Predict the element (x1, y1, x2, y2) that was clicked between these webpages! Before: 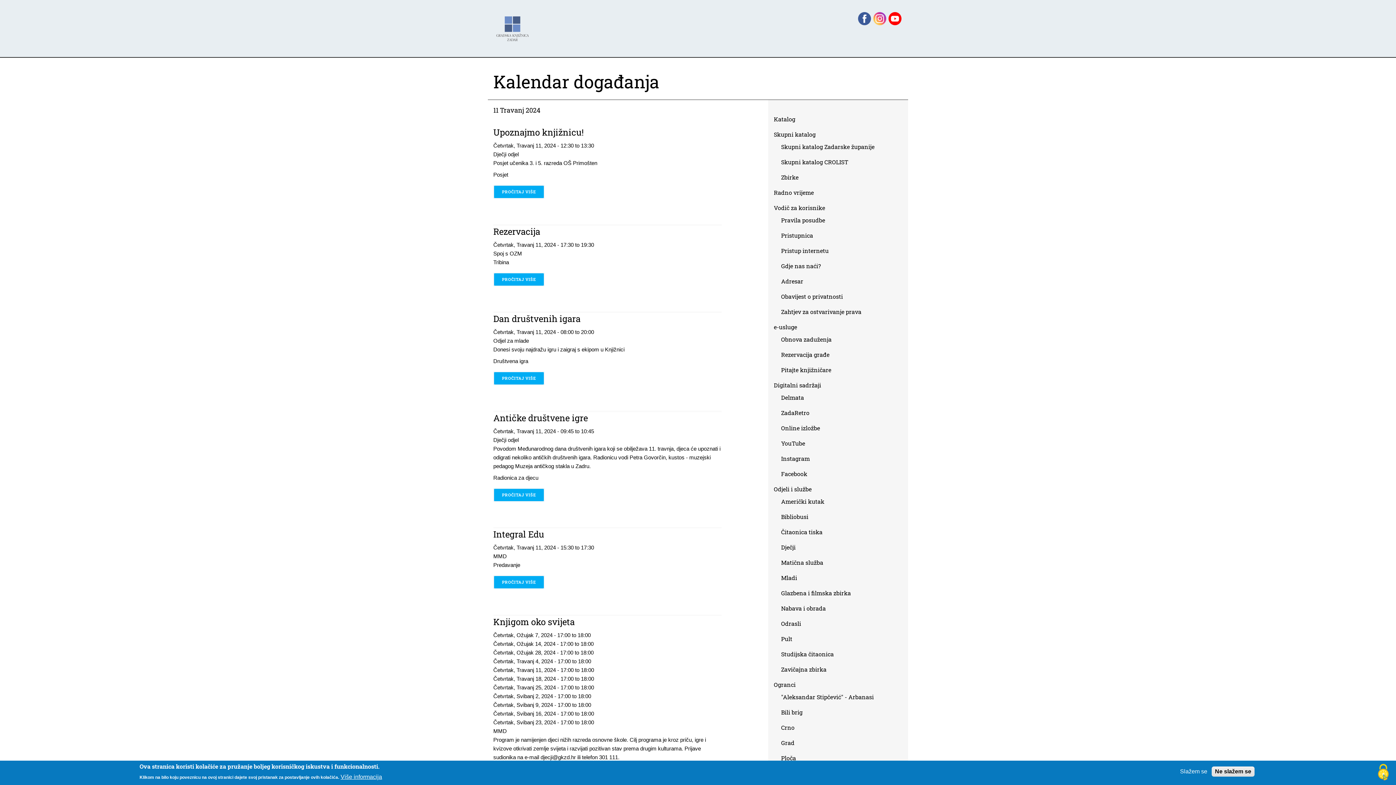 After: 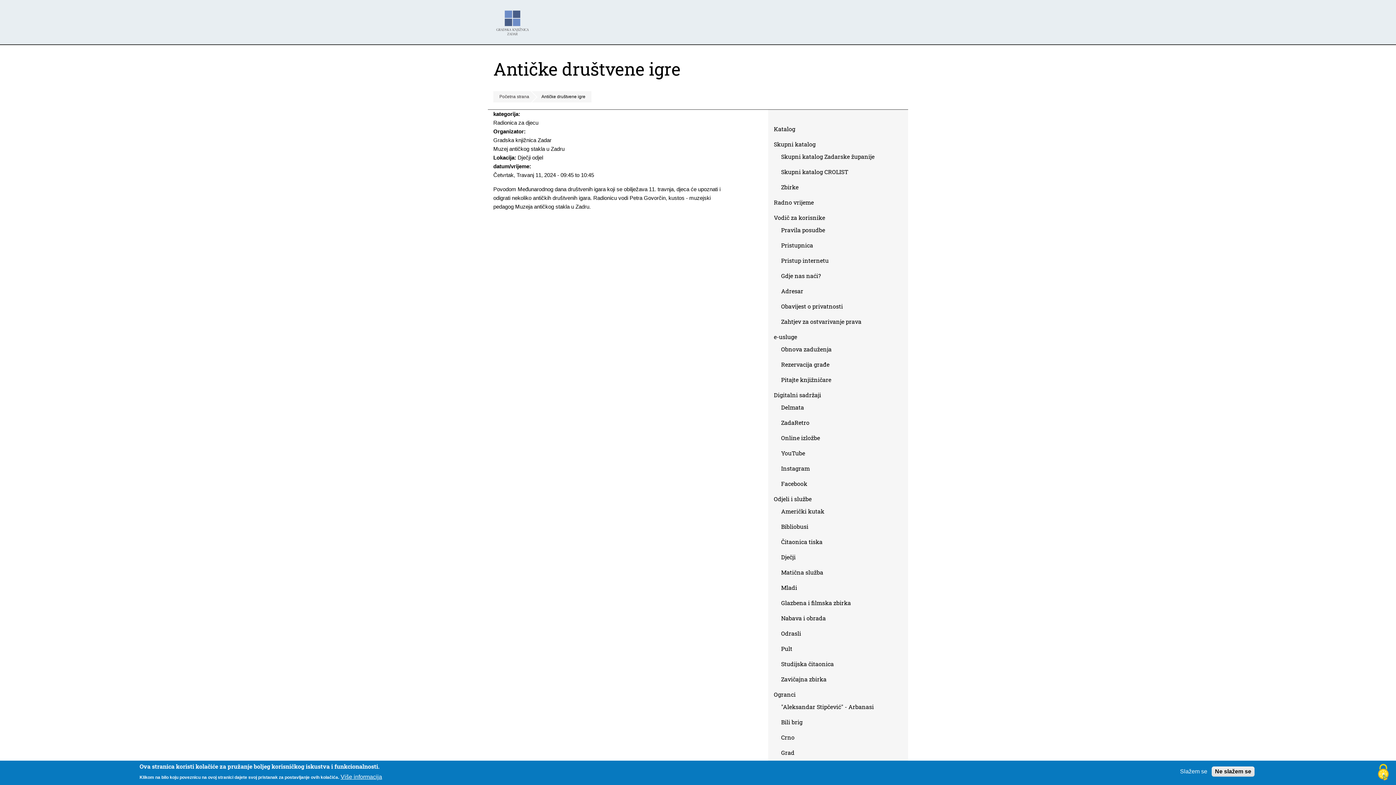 Action: bbox: (493, 488, 544, 502) label: PROČITAJ VIŠE
O ANTIČKE DRUŠTVENE IGRE